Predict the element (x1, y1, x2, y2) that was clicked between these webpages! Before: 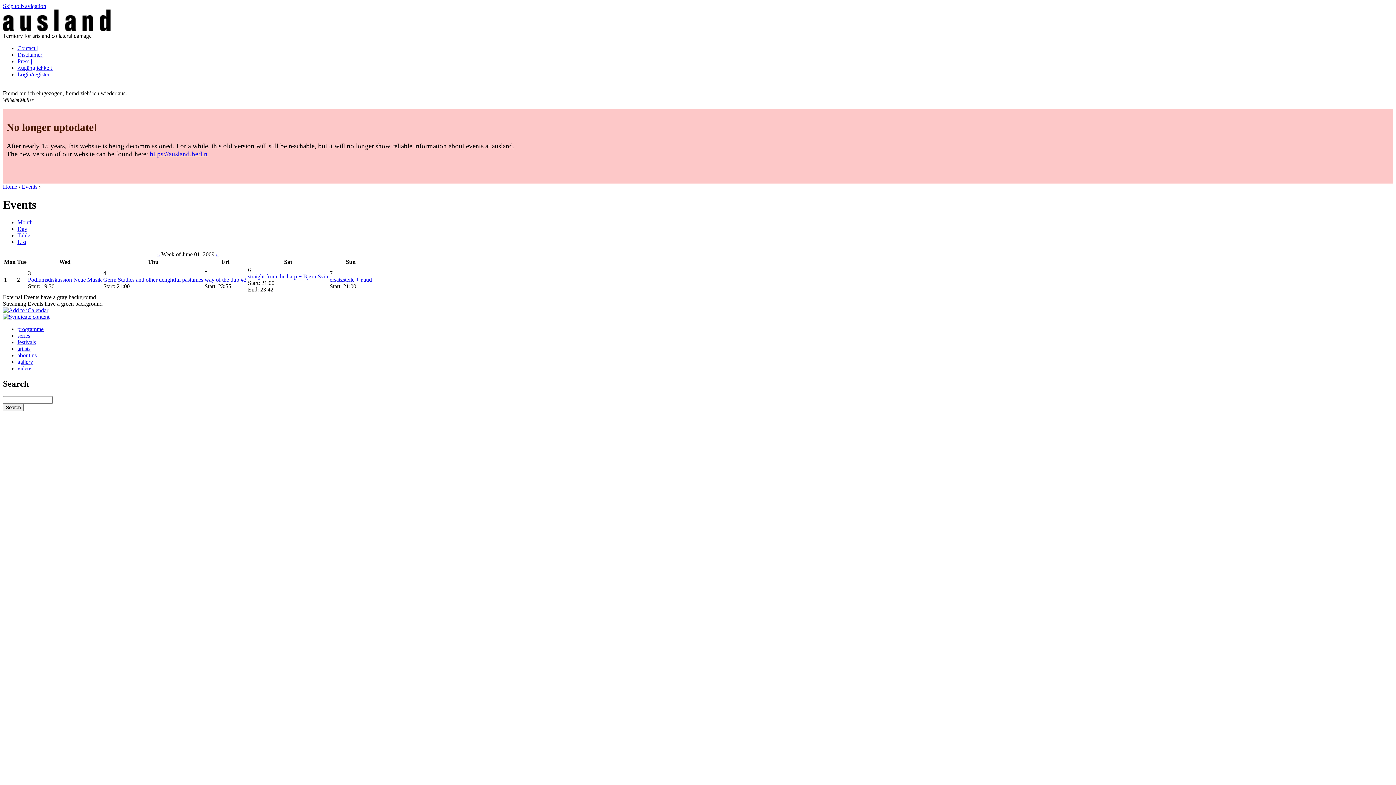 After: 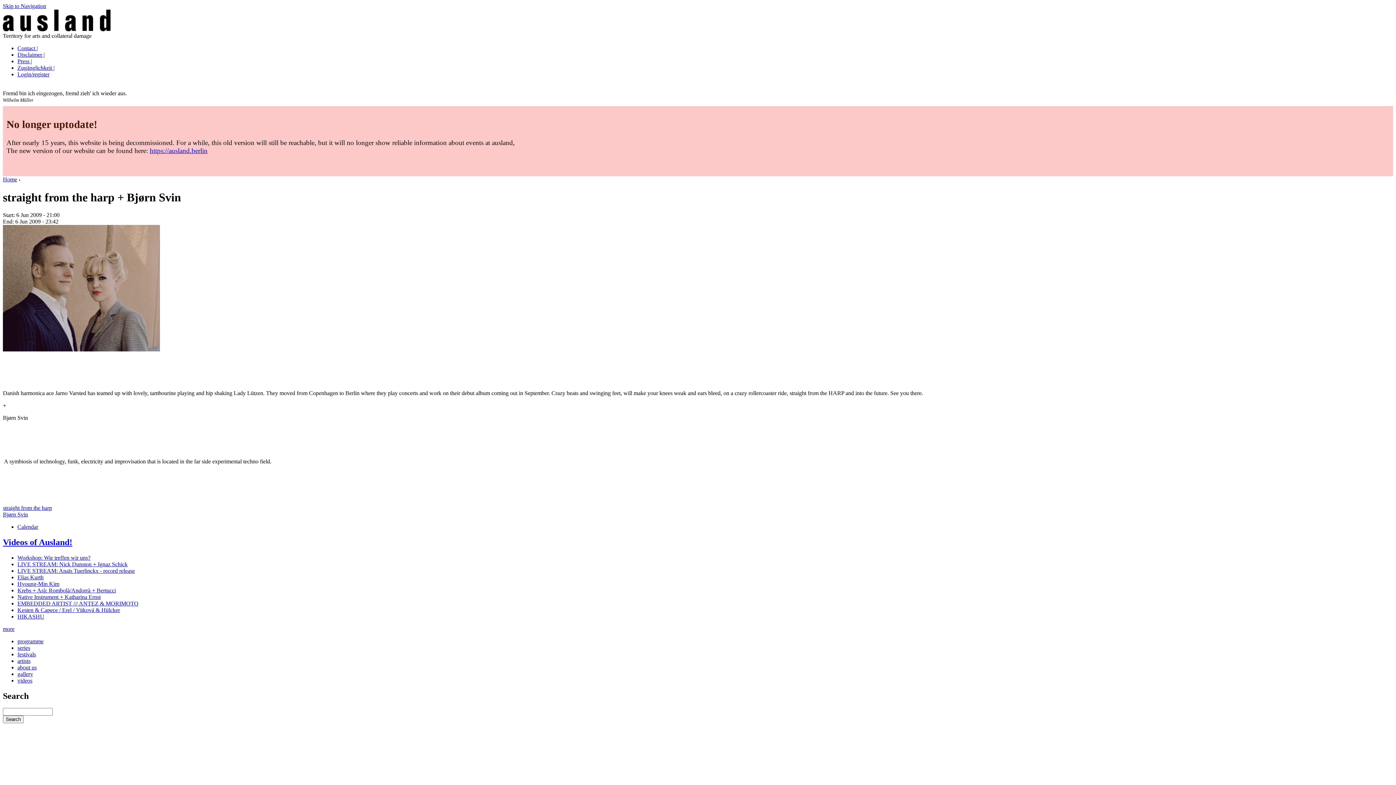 Action: bbox: (248, 273, 328, 279) label: straight from the harp + Bjørn Svin